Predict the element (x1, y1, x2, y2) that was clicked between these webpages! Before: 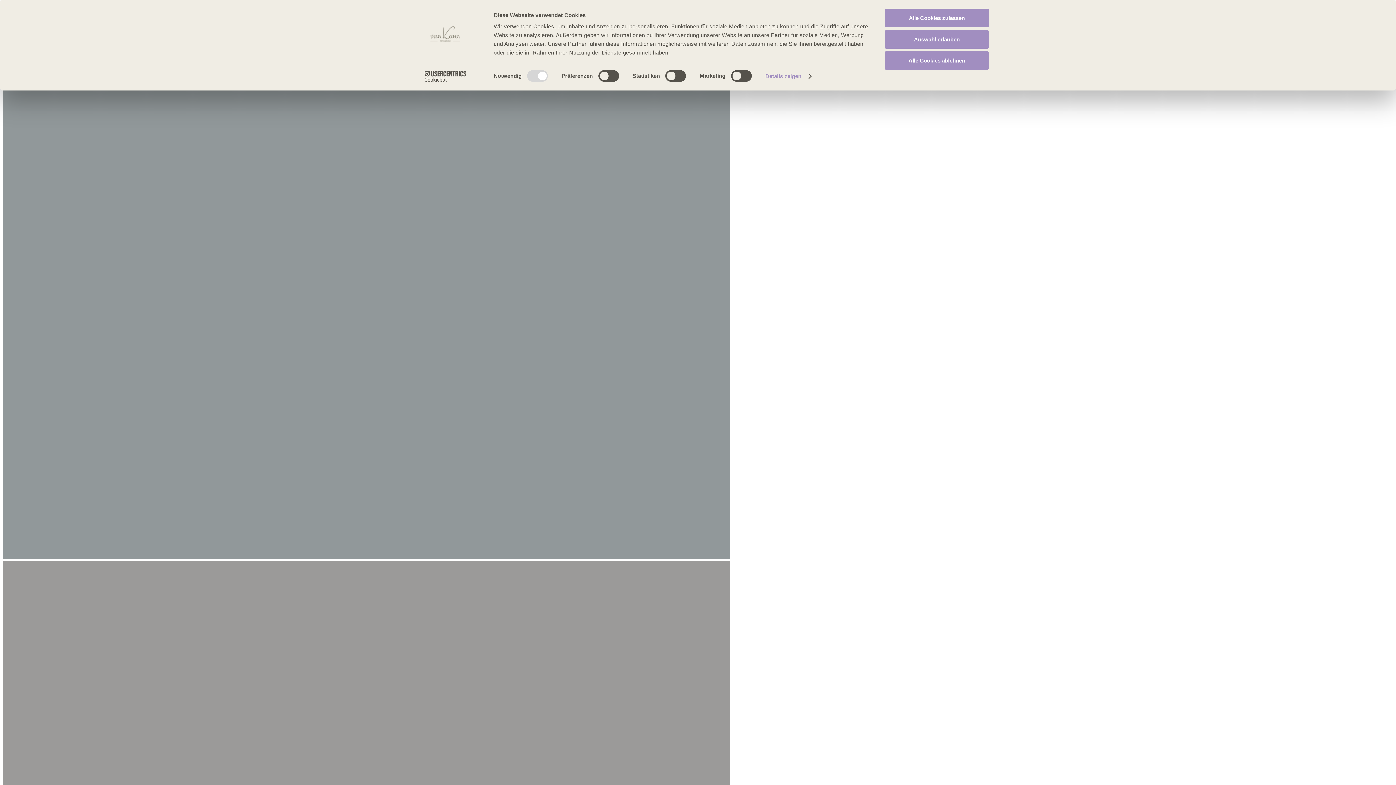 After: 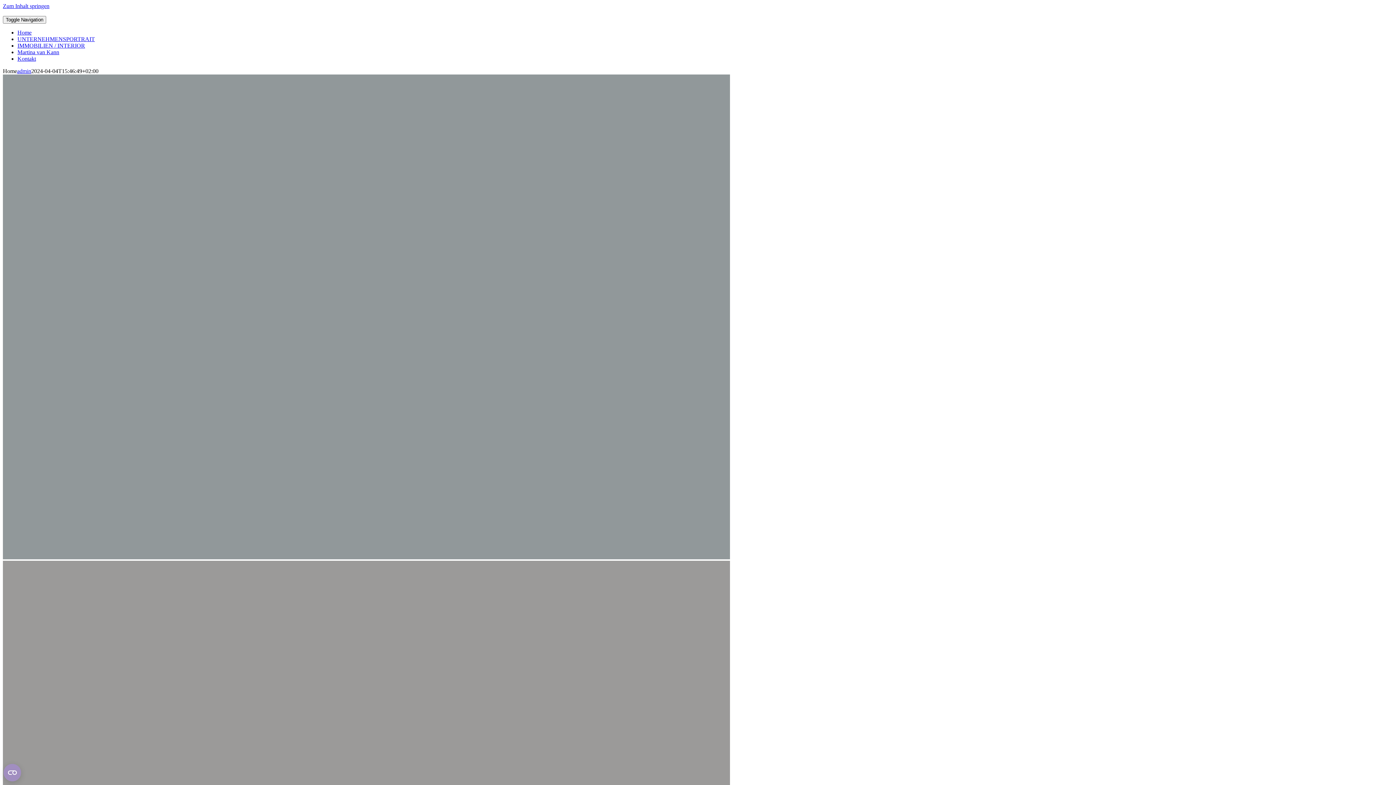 Action: label: Auswahl erlauben bbox: (885, 30, 989, 48)